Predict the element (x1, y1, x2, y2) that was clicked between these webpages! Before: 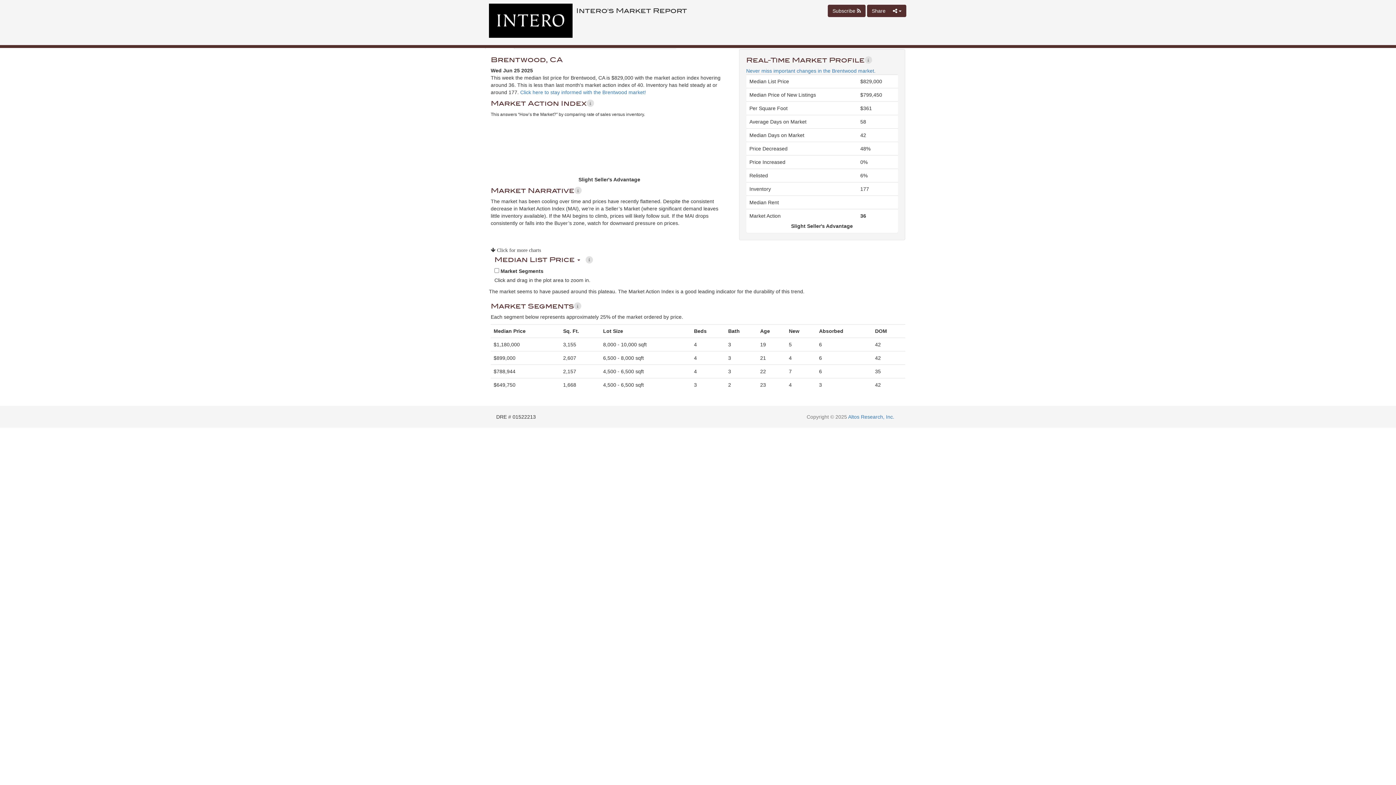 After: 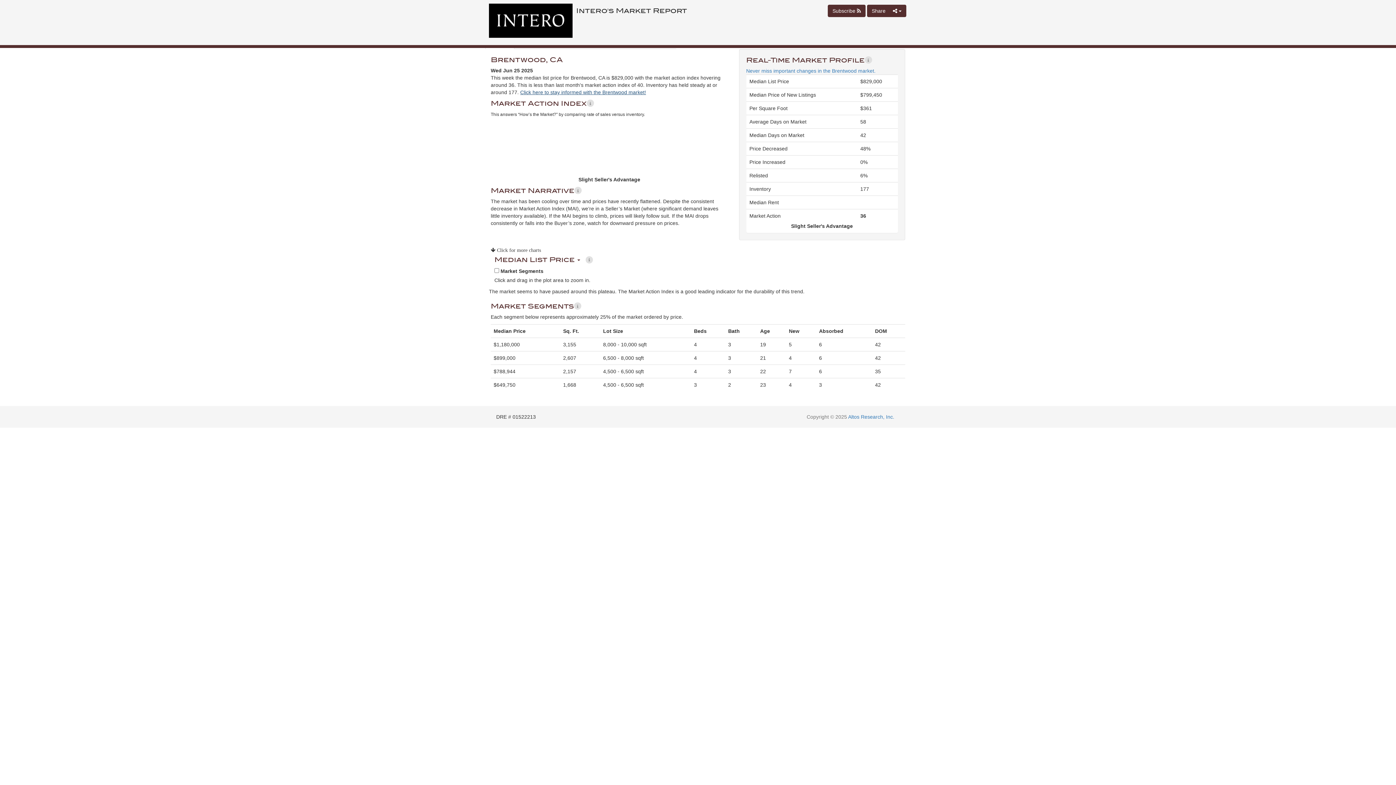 Action: bbox: (520, 89, 646, 95) label: Click here to stay informed with the Brentwood market!